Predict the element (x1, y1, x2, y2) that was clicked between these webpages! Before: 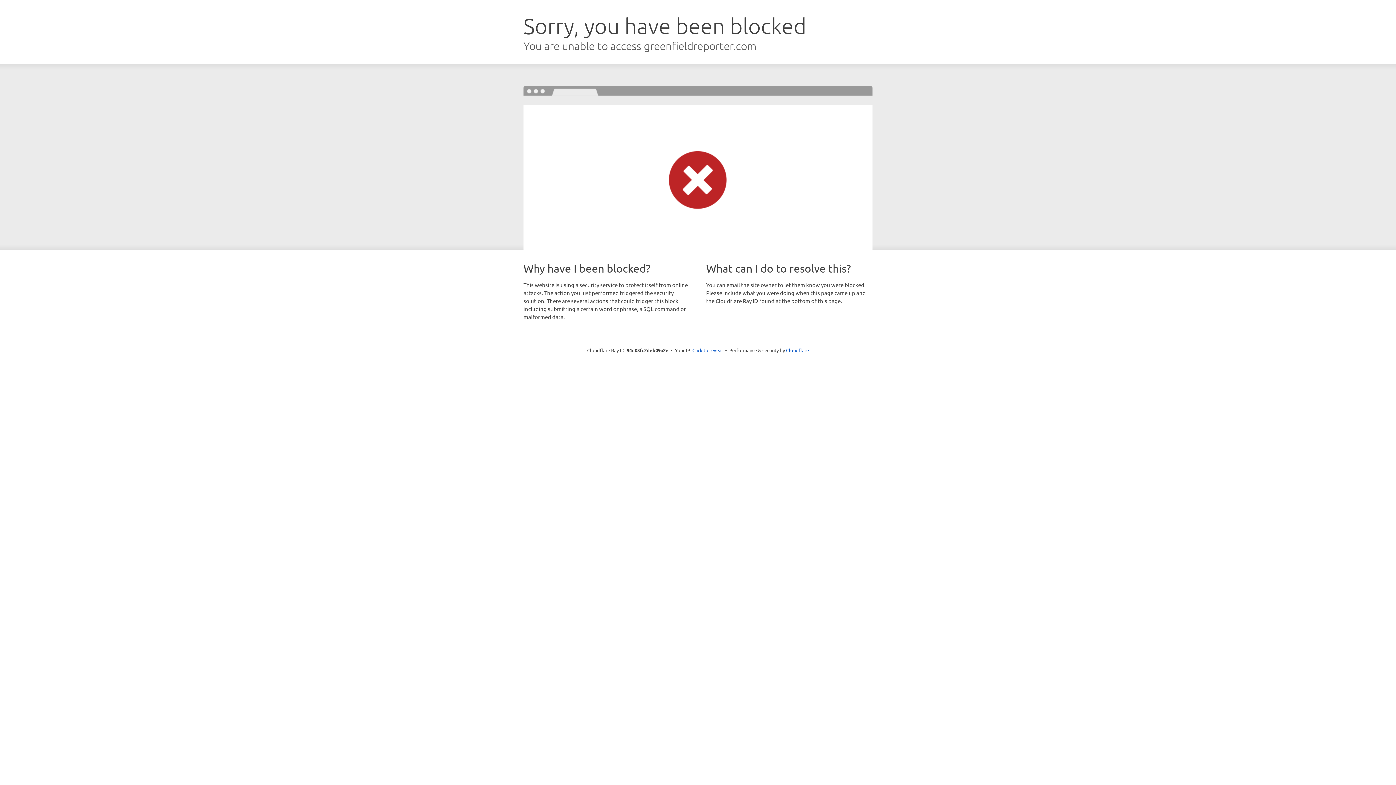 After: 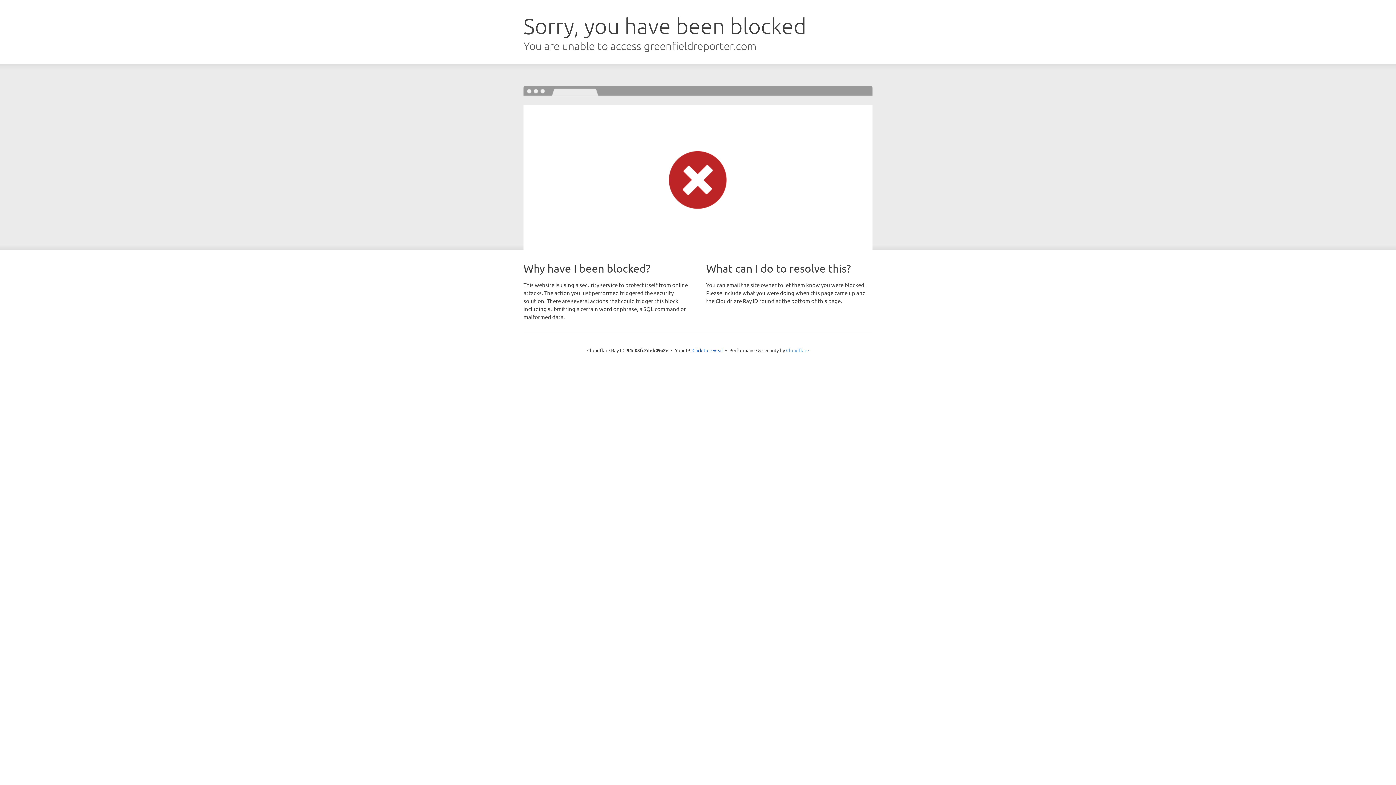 Action: bbox: (786, 347, 809, 353) label: Cloudflare